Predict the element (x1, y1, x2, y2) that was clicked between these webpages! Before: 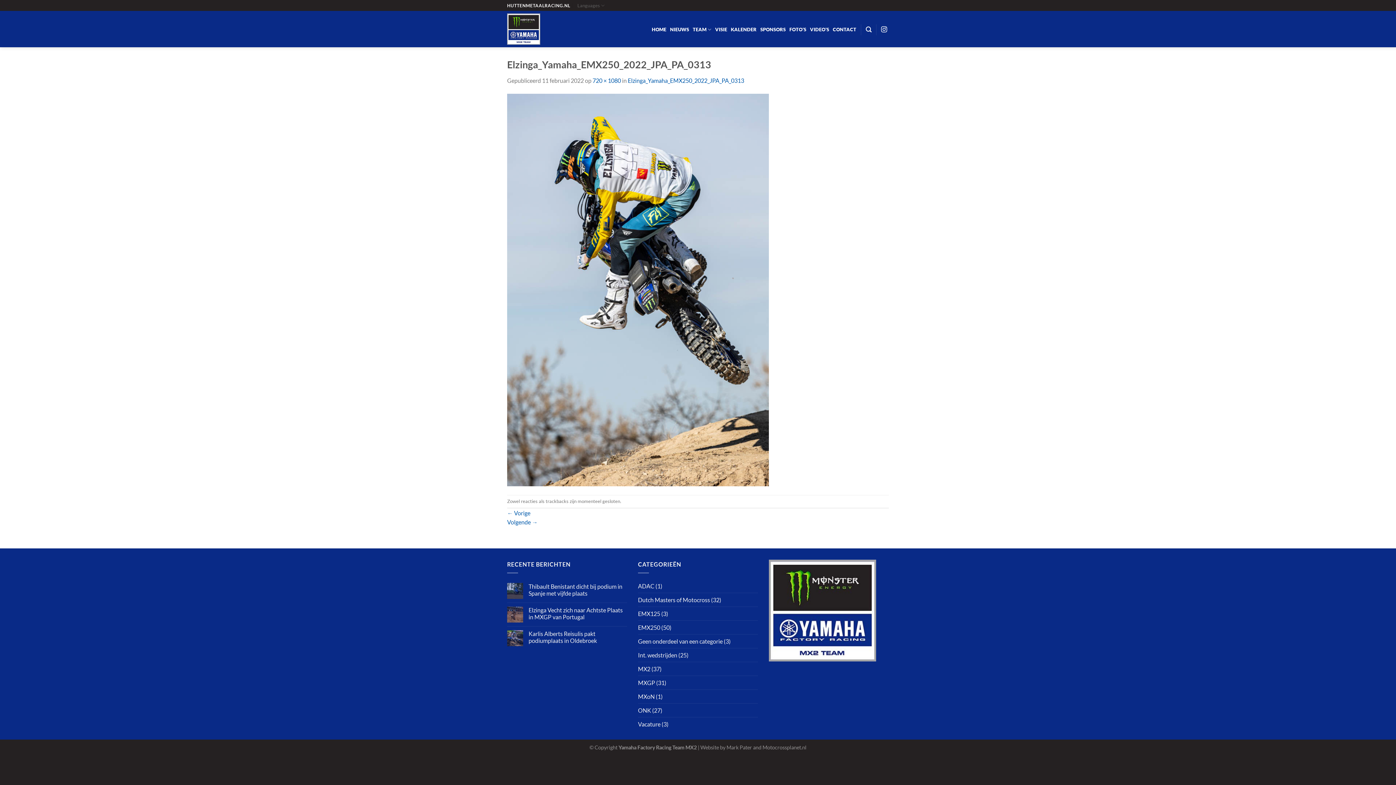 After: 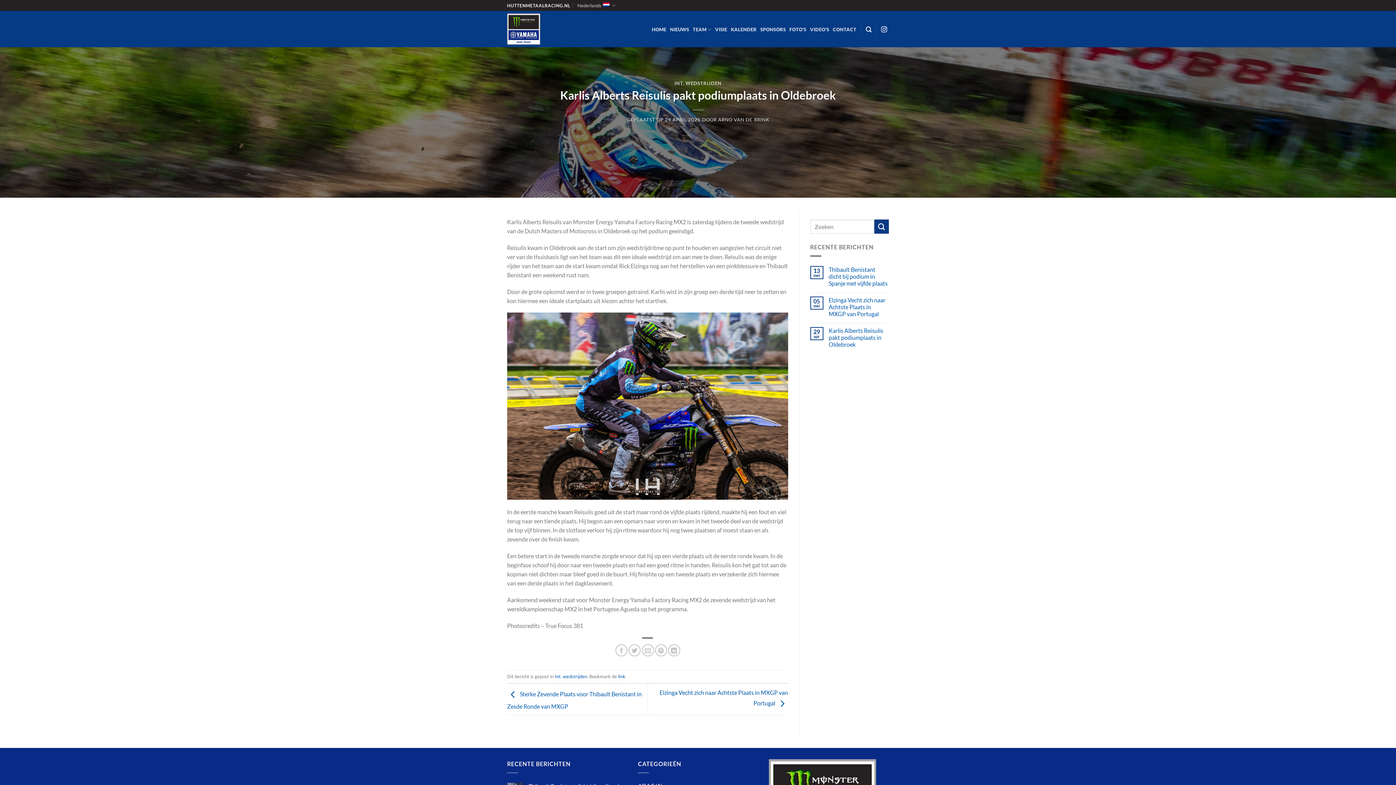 Action: label: Karlis Alberts Reisulis pakt podiumplaats in Oldebroek bbox: (528, 630, 627, 644)